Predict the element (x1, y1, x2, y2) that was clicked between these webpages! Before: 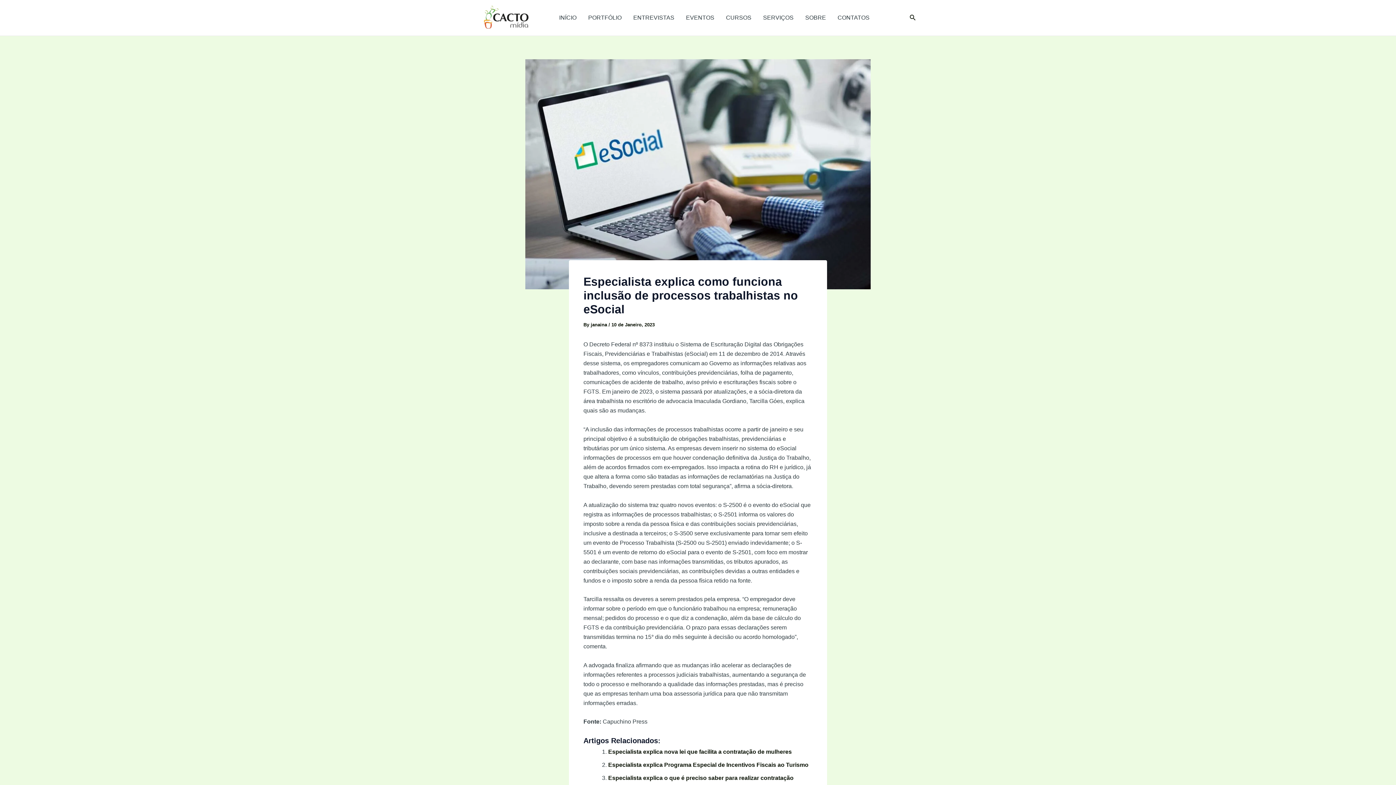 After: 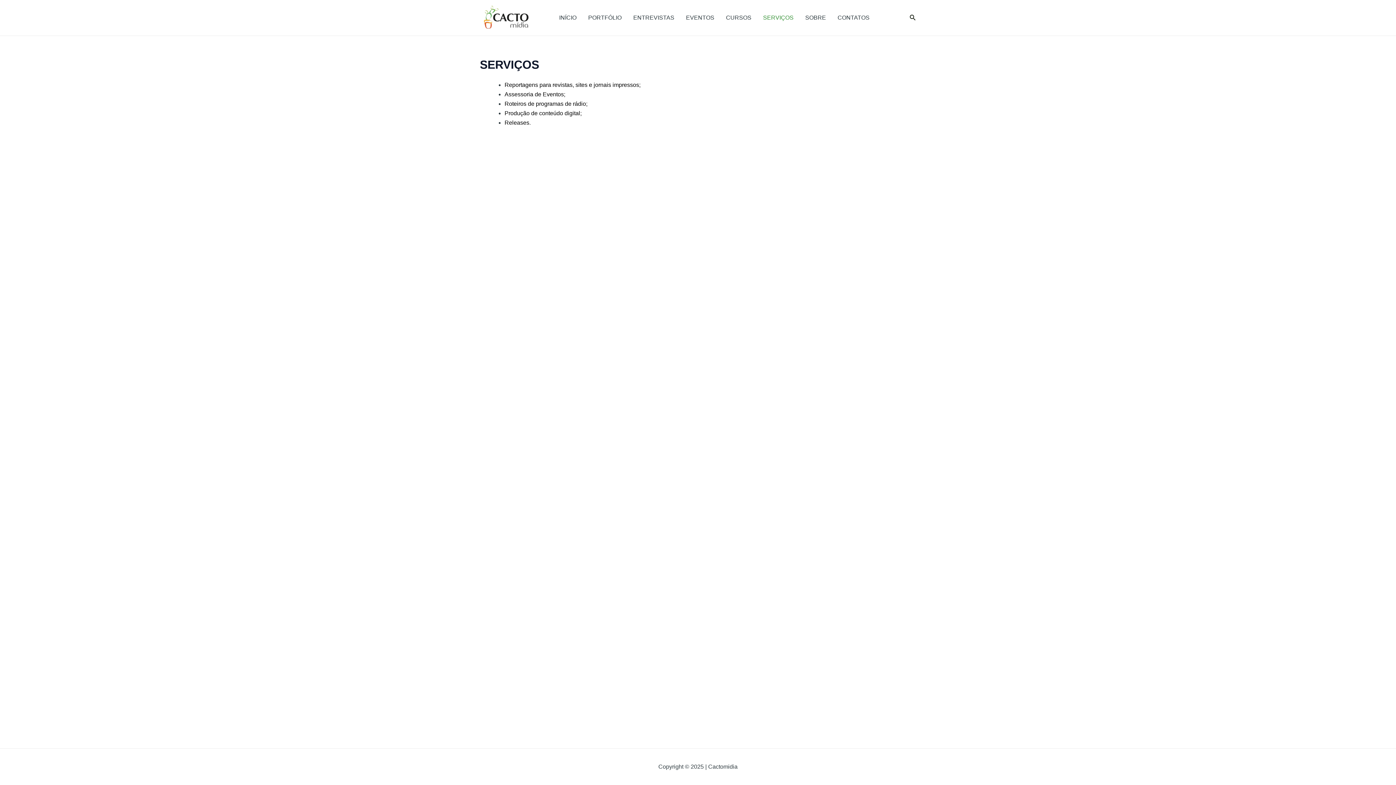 Action: bbox: (757, 3, 799, 32) label: SERVIÇOS